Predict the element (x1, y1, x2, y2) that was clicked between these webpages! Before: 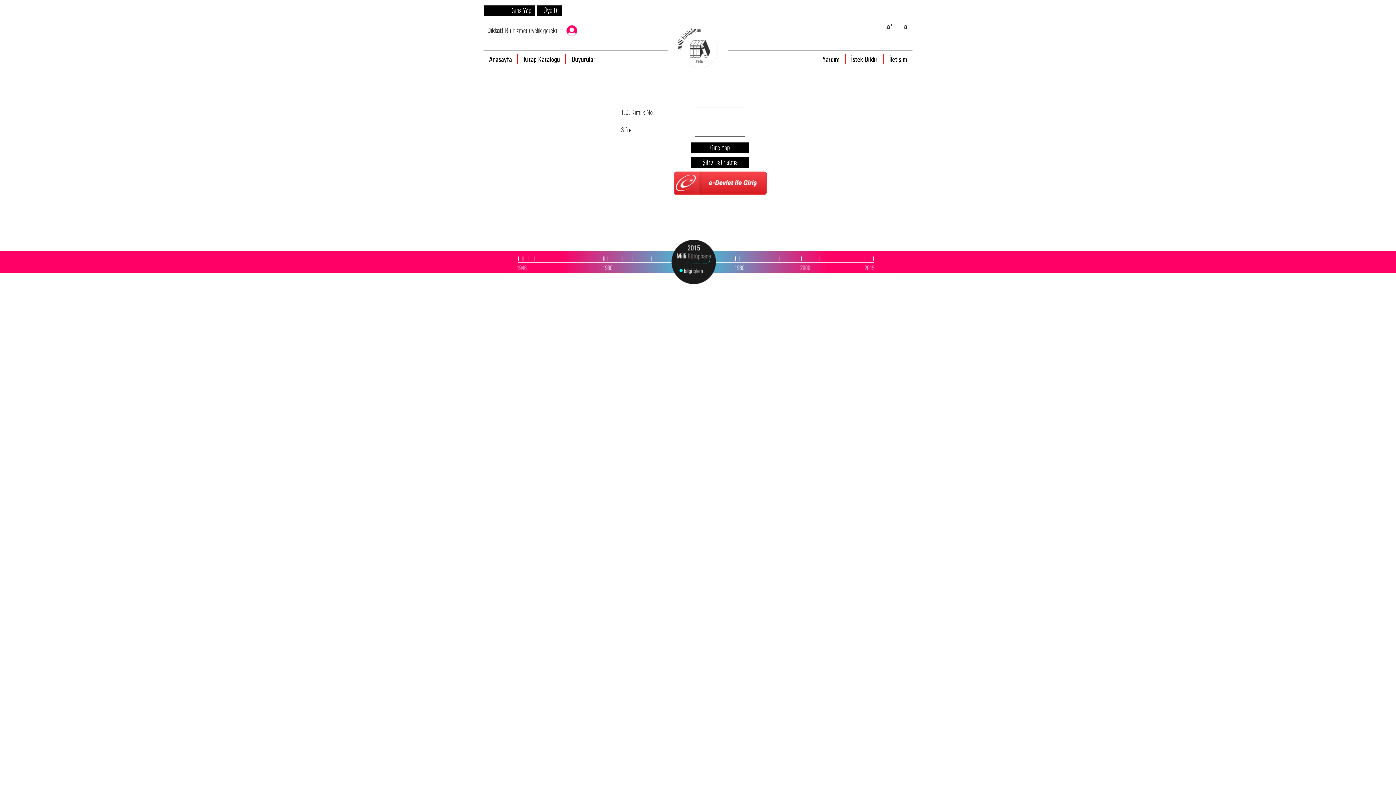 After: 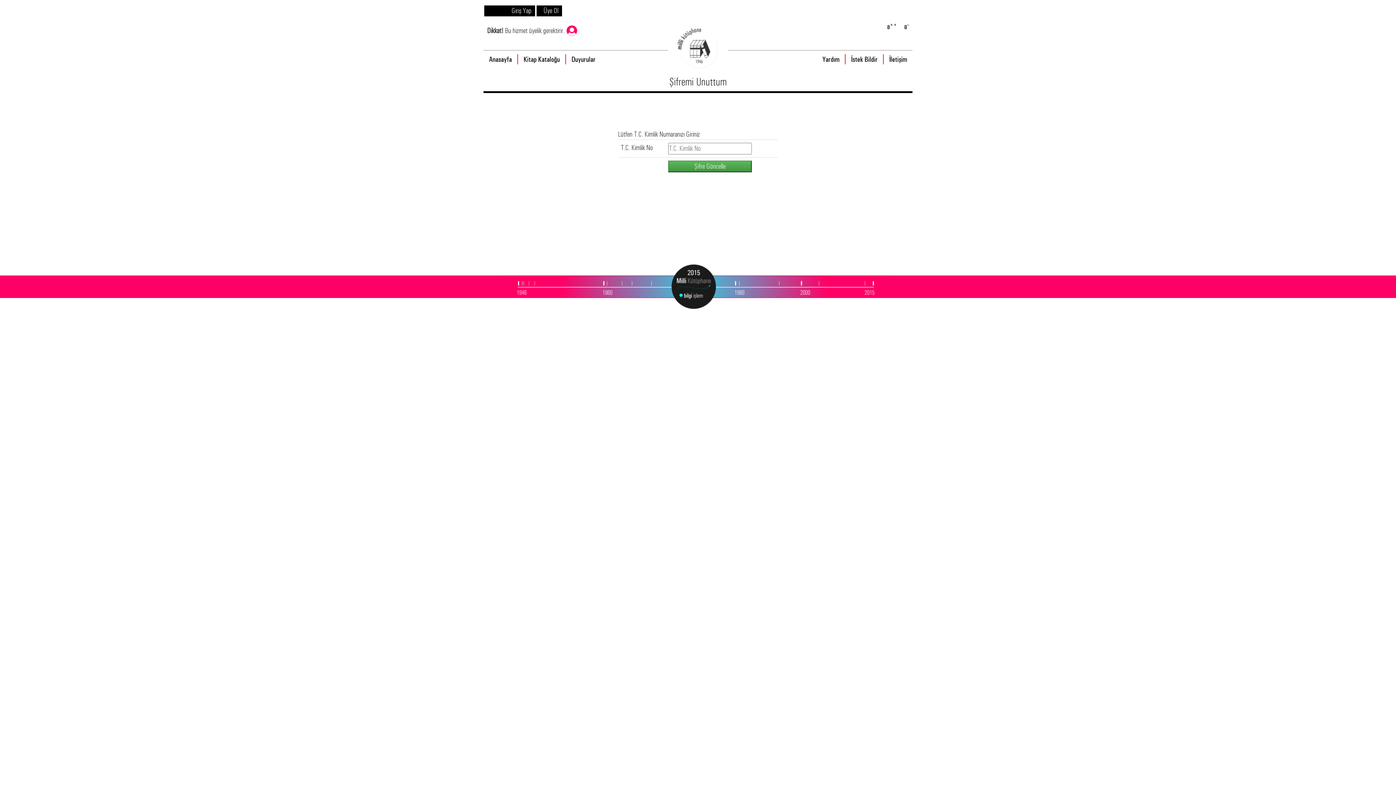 Action: label: Şifre Hatırlatma bbox: (691, 157, 749, 168)